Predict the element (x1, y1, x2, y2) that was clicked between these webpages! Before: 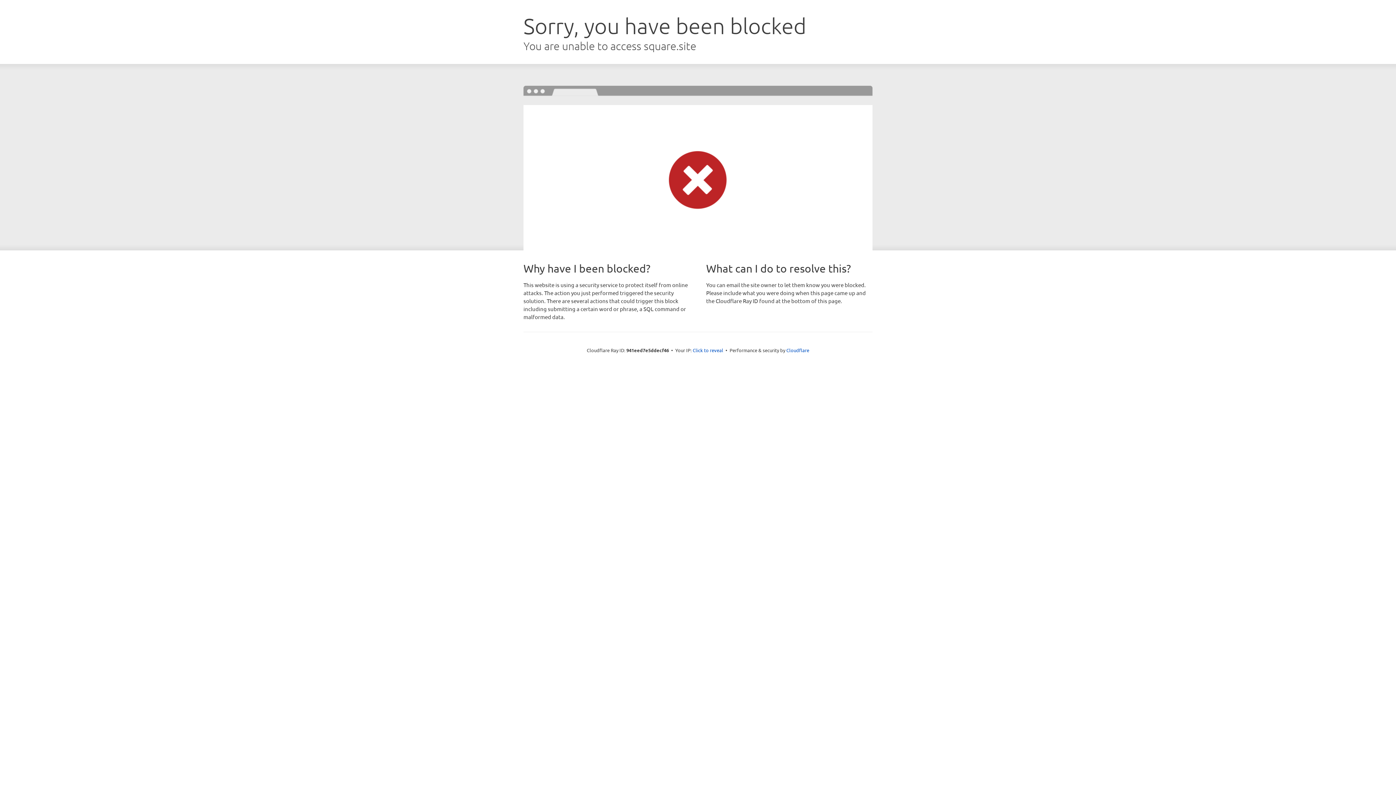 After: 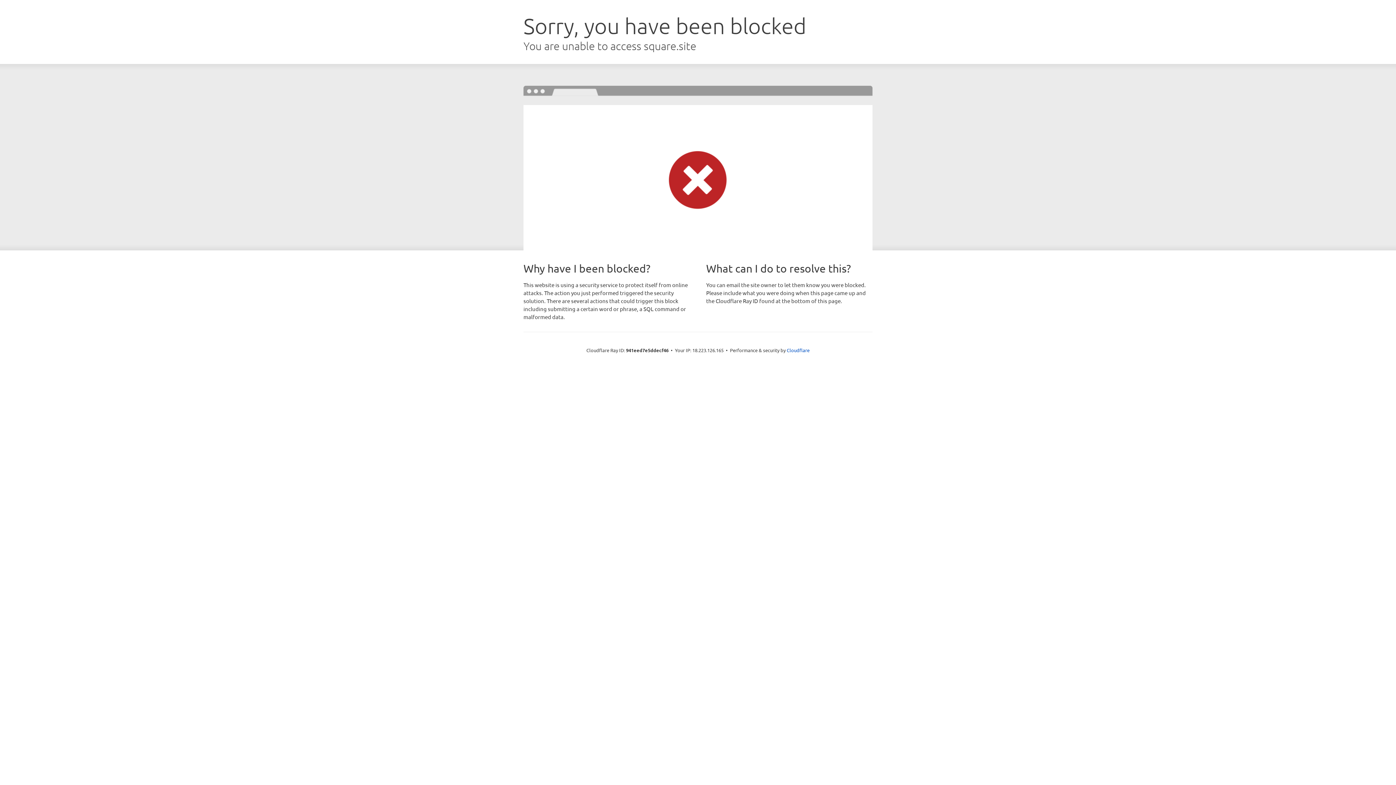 Action: bbox: (692, 346, 723, 353) label: Click to reveal